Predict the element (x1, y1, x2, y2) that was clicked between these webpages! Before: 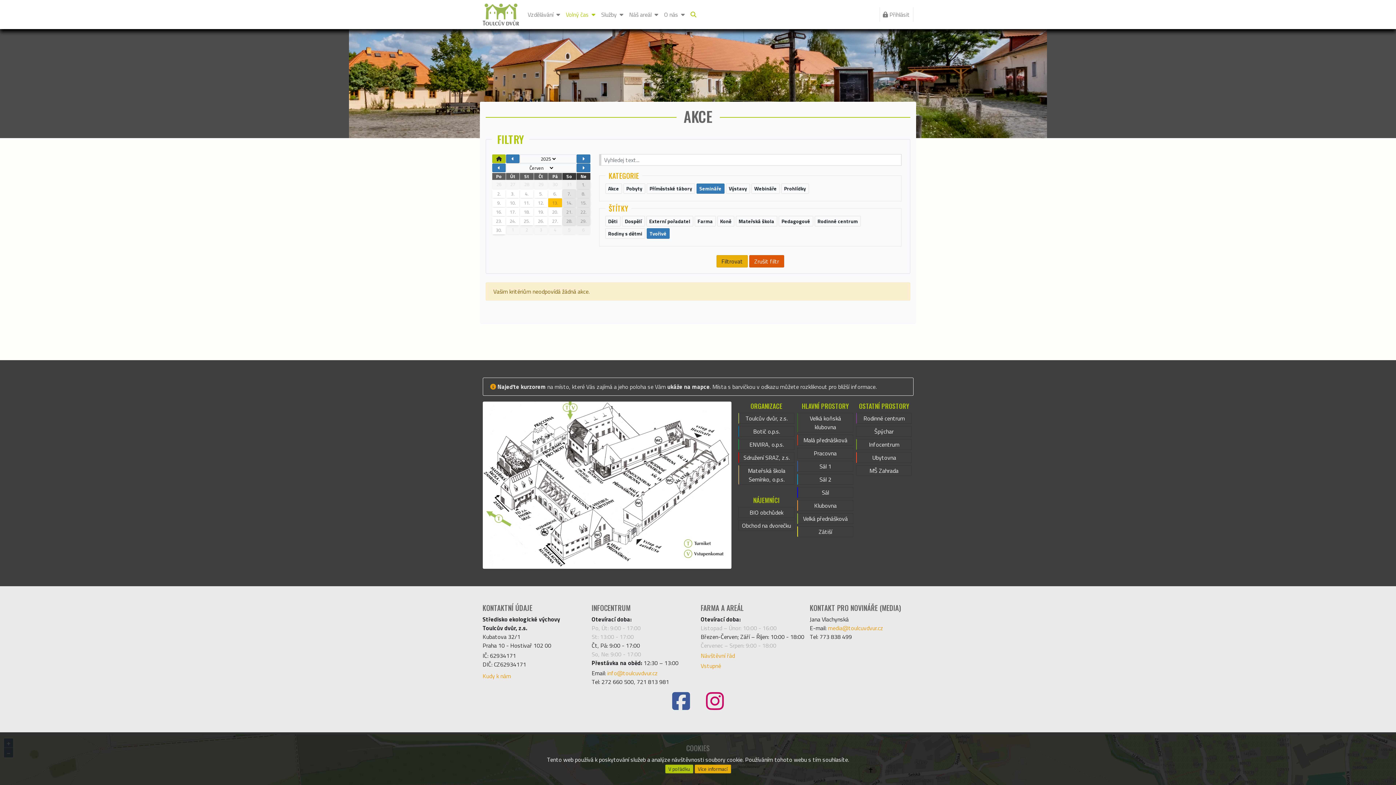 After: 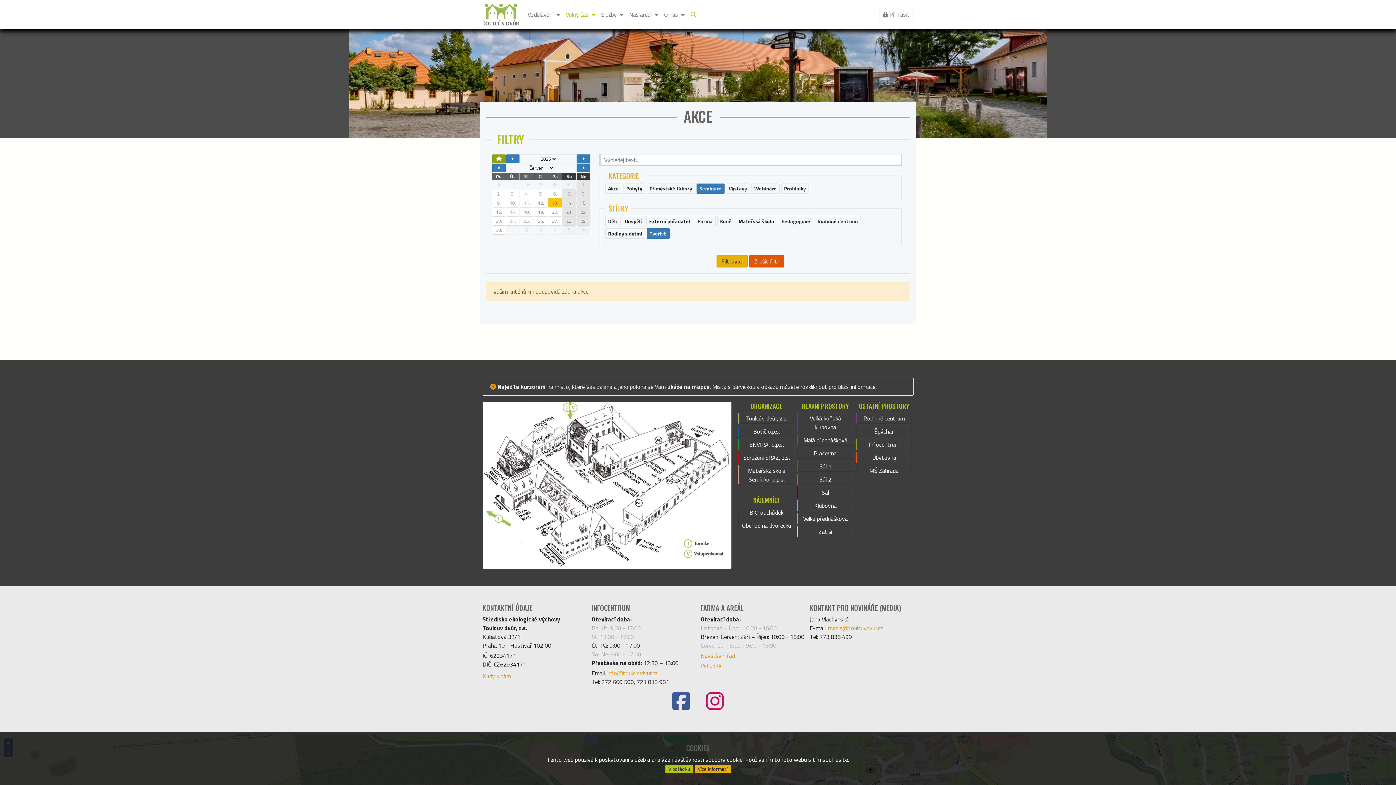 Action: bbox: (492, 154, 505, 163)